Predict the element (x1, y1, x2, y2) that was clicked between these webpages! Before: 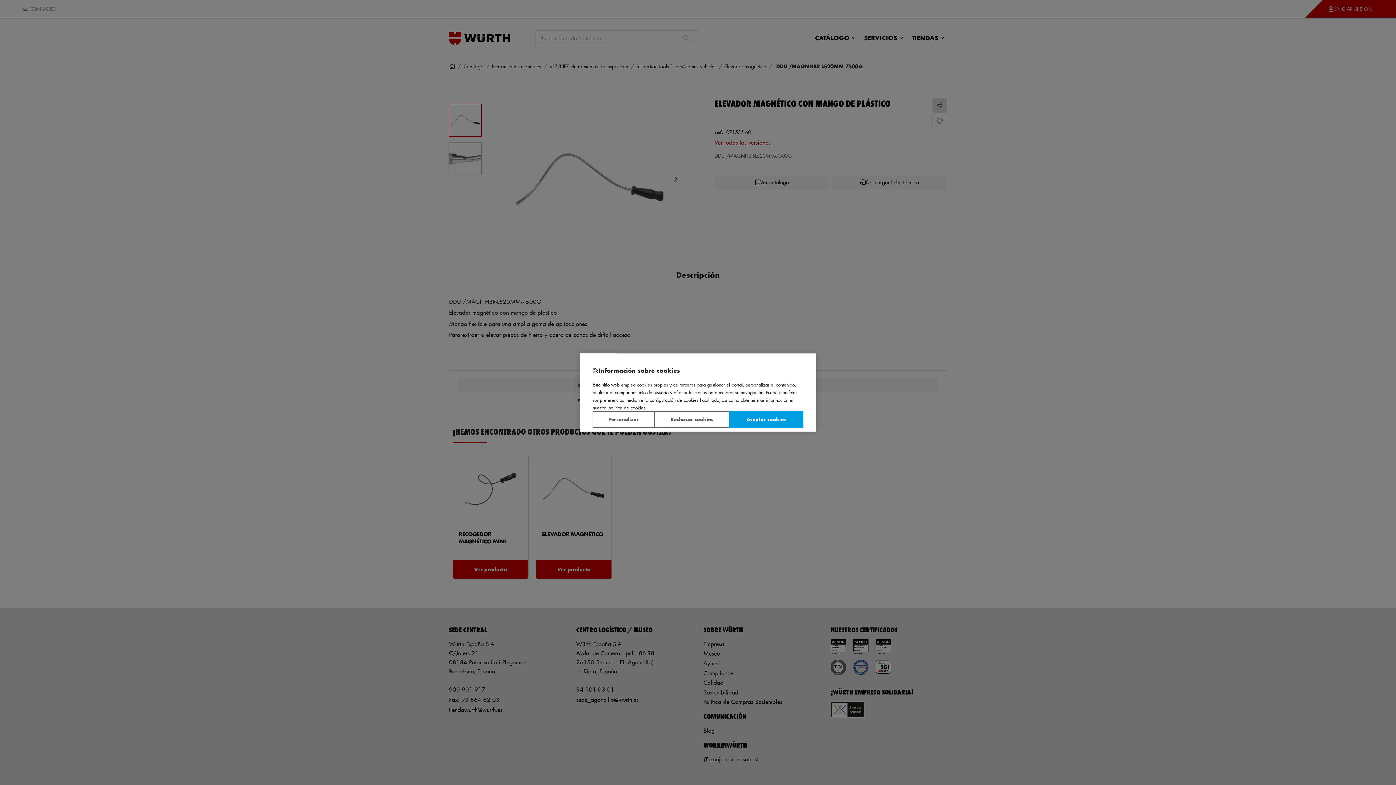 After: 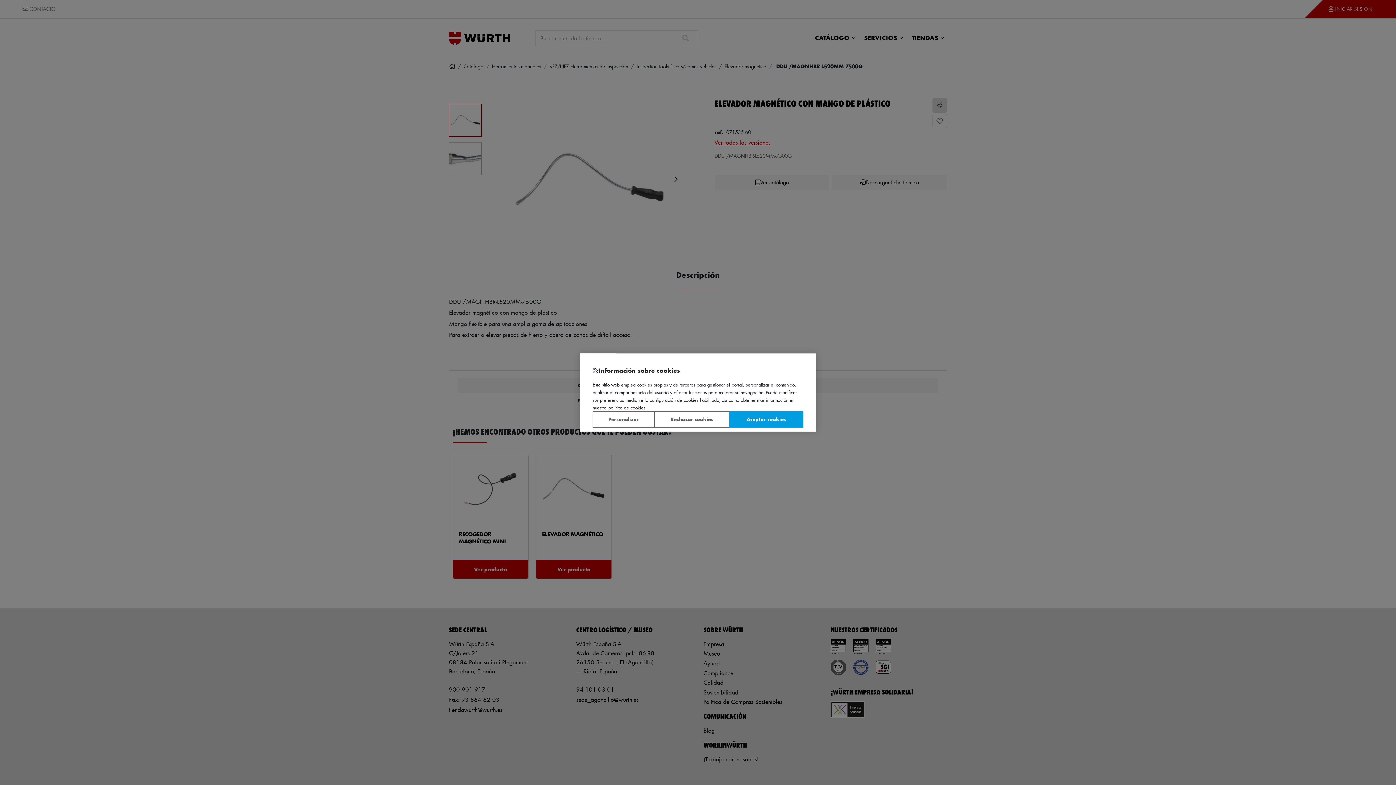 Action: bbox: (608, 404, 645, 410) label: Más información sobre su privacidad, se abre en una nueva pestaña